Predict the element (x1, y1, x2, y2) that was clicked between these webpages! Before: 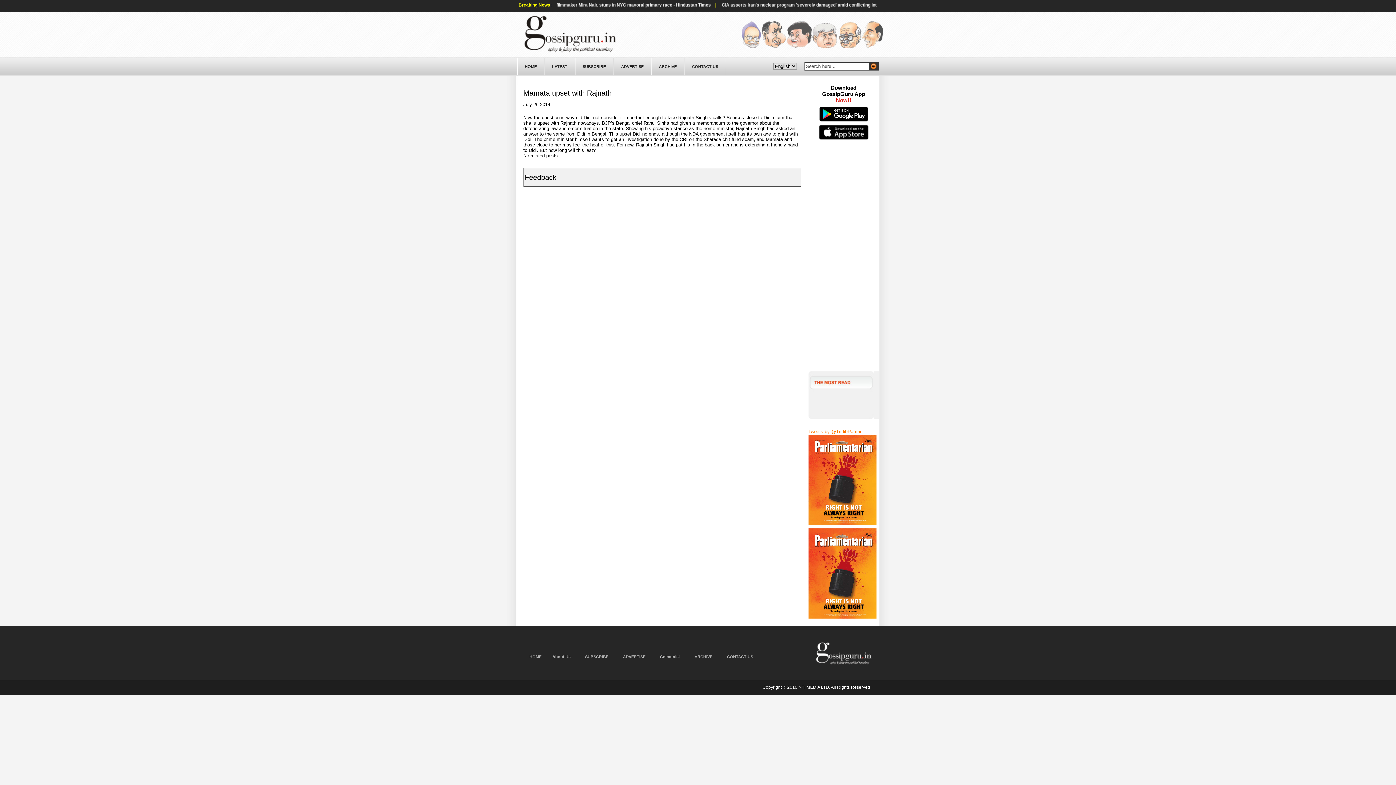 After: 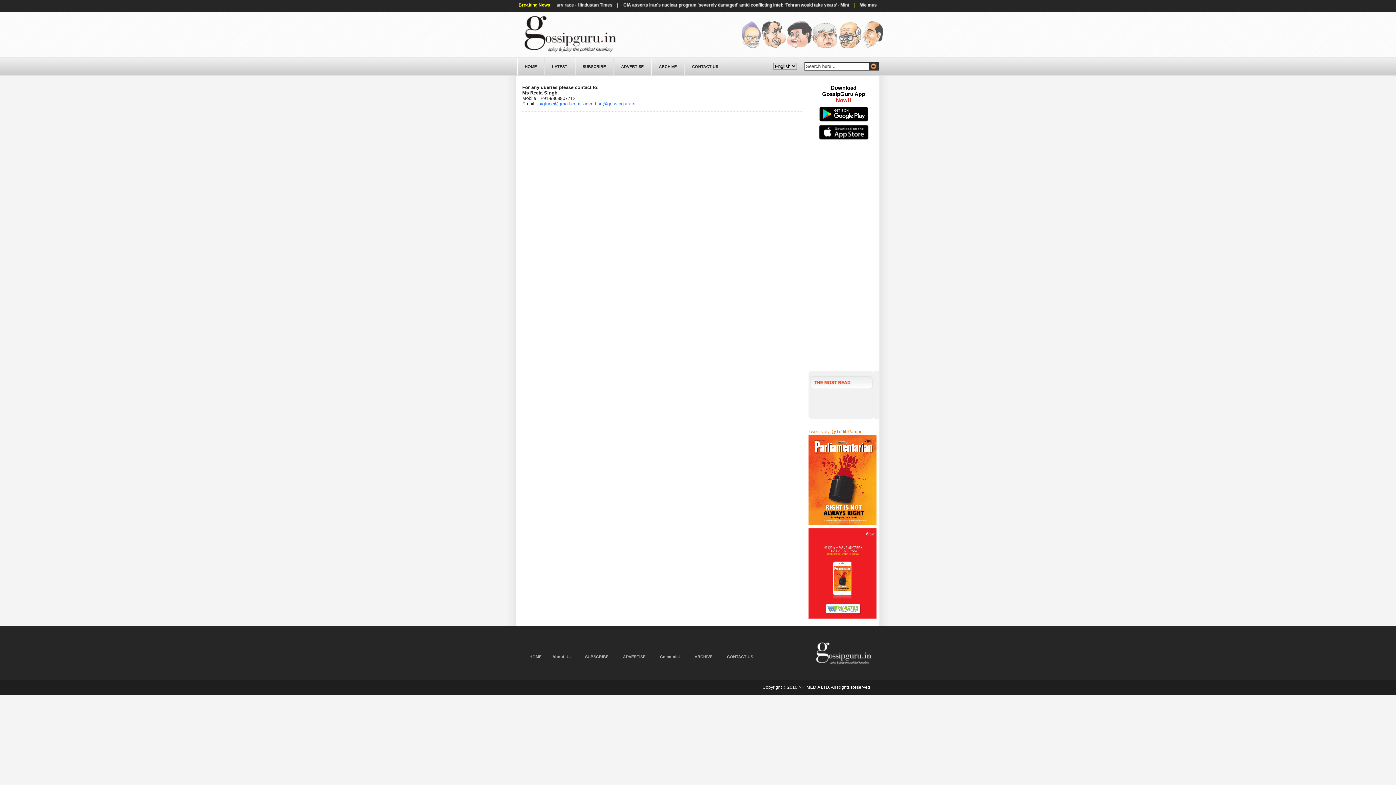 Action: label: CONTACT US bbox: (719, 648, 760, 665)